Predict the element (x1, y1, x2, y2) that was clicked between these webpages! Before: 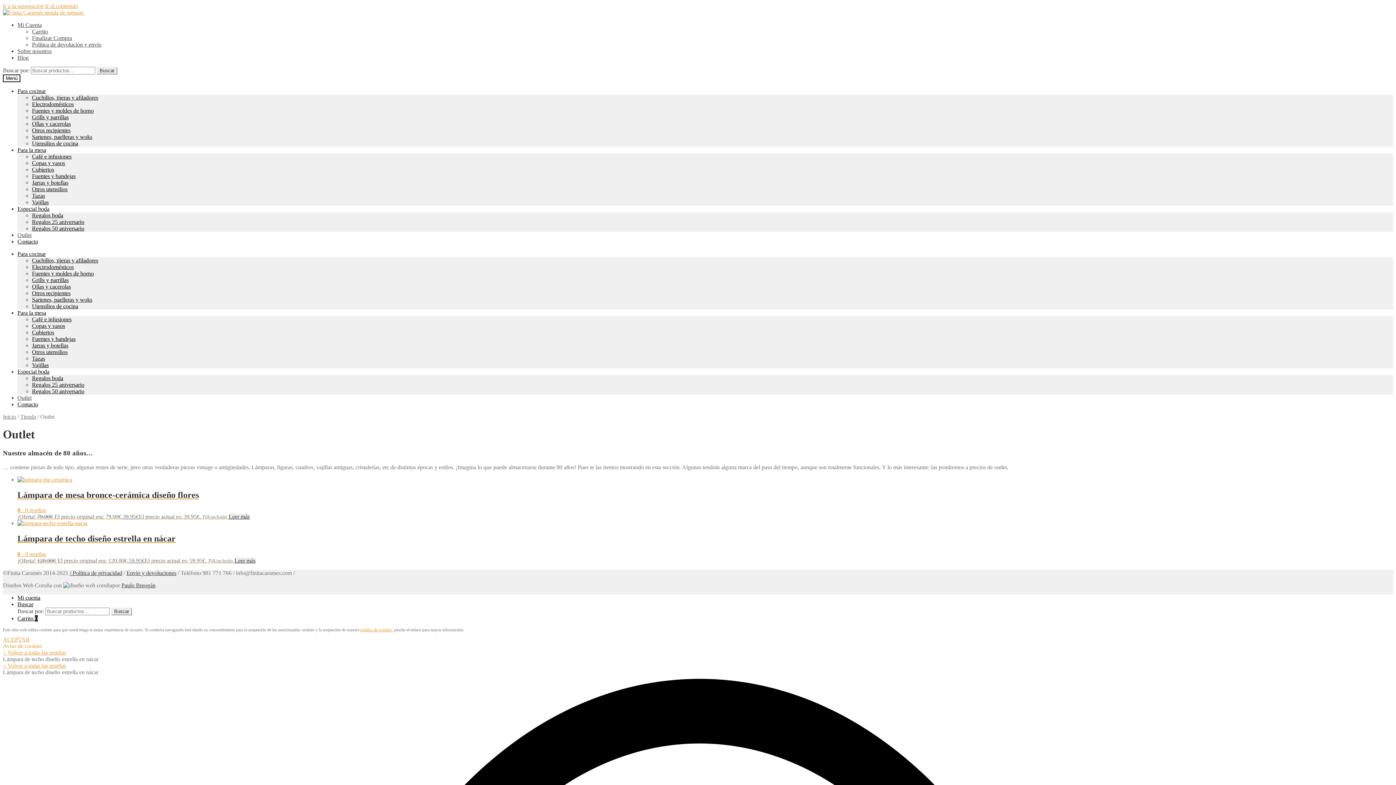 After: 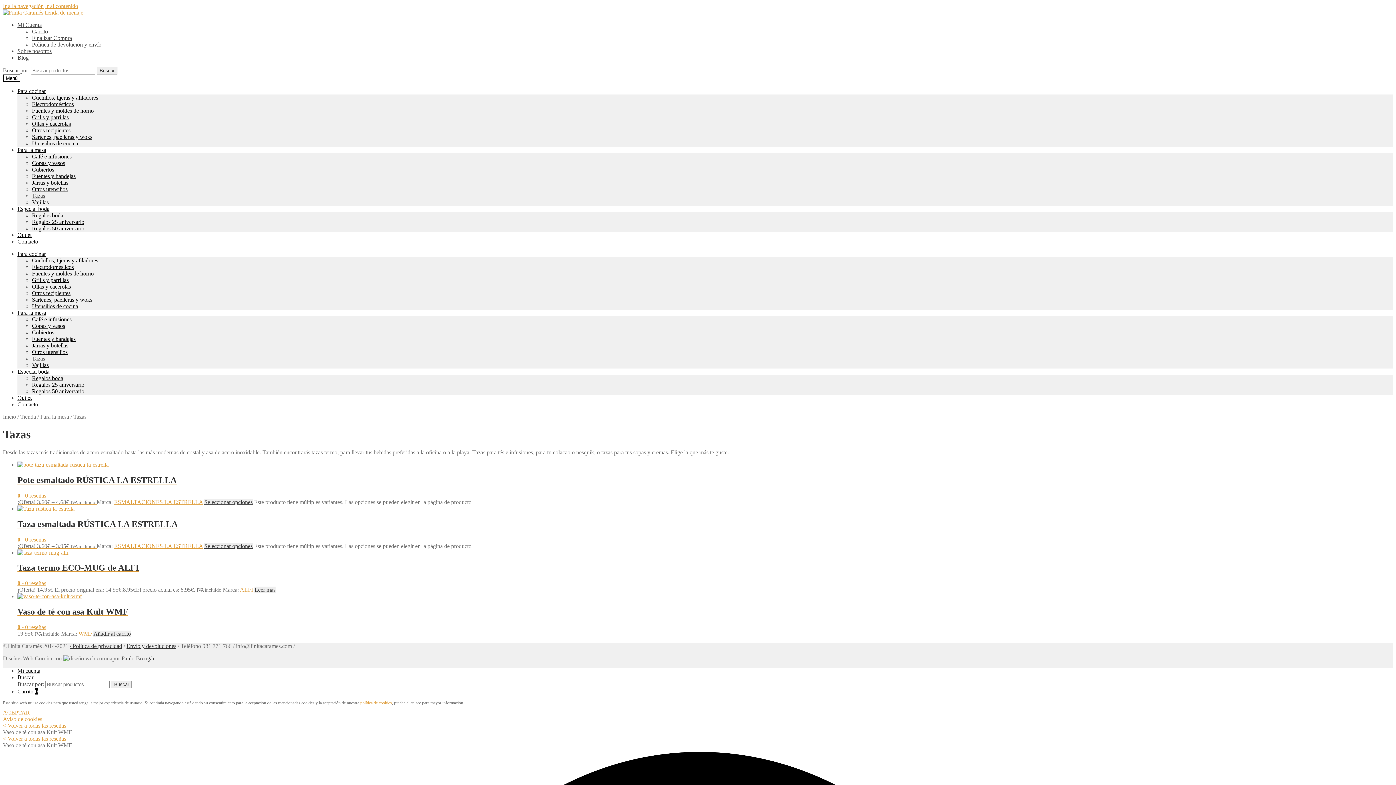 Action: bbox: (32, 192, 45, 198) label: Tazas